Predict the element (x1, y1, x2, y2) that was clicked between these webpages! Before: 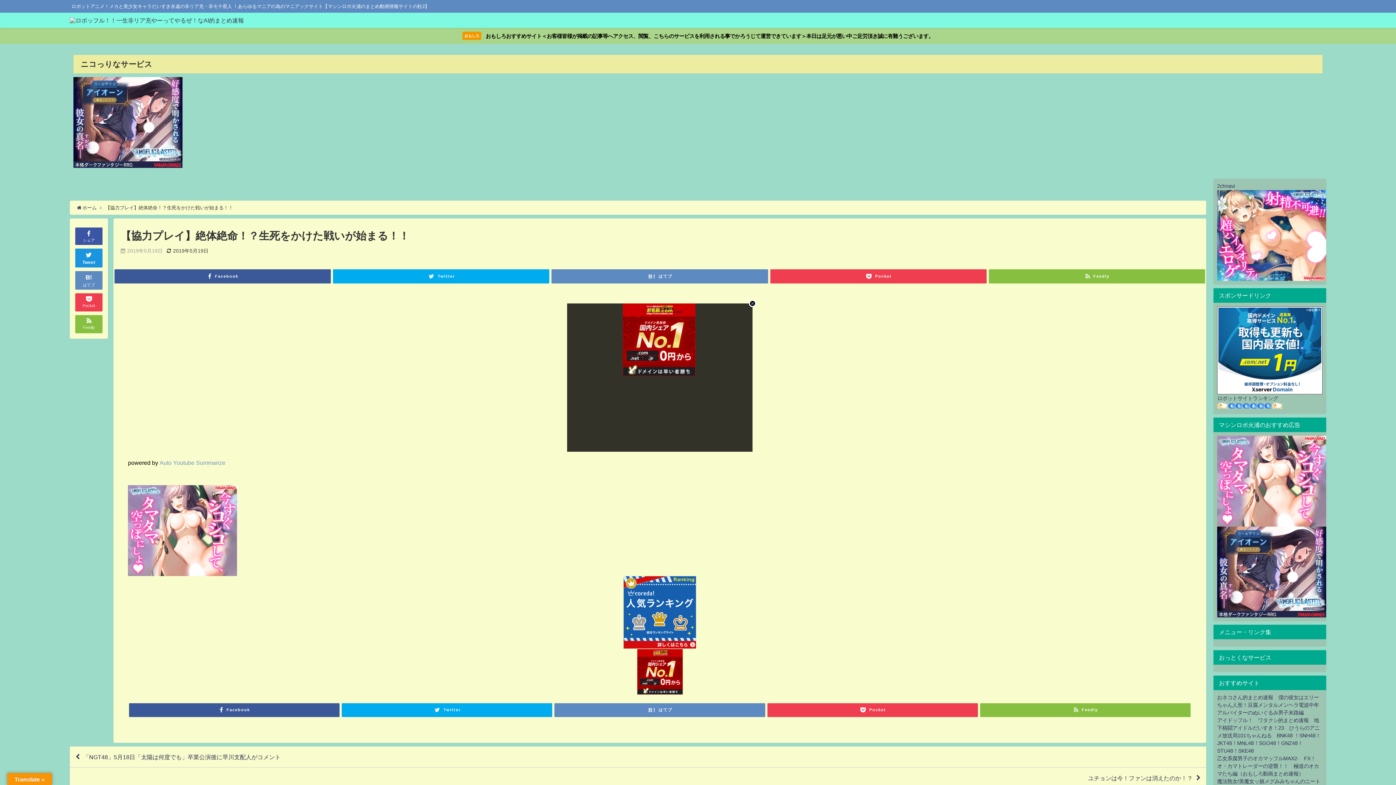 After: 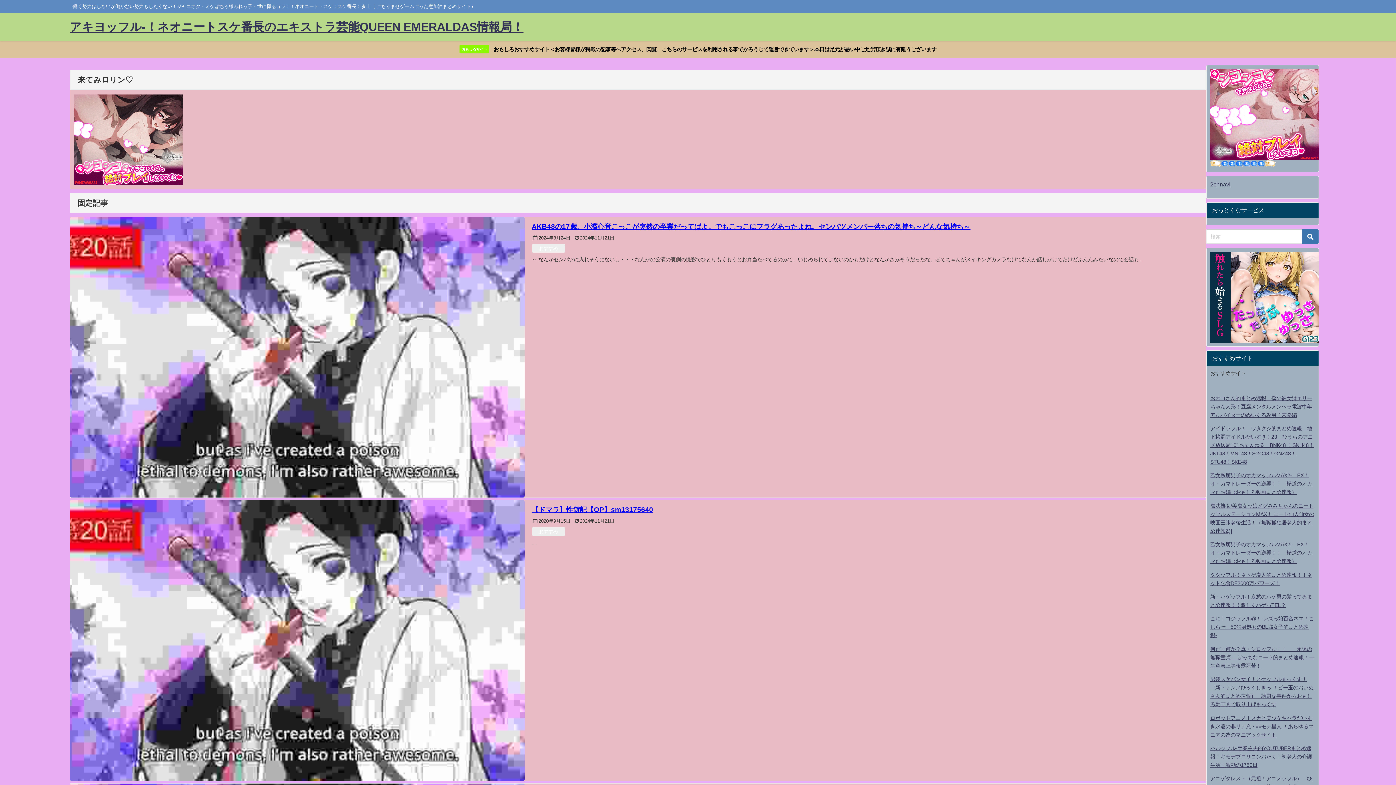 Action: bbox: (0, 27, 1396, 44) label: おもしろ おもしろおすすめサイト＜お客様皆様が掲載の記事等へアクセス、閲覧、こちらのサービスを利用される事でかろうじて運営できています＞本日は足元が悪い中ご足労頂き誠に有難うございます。